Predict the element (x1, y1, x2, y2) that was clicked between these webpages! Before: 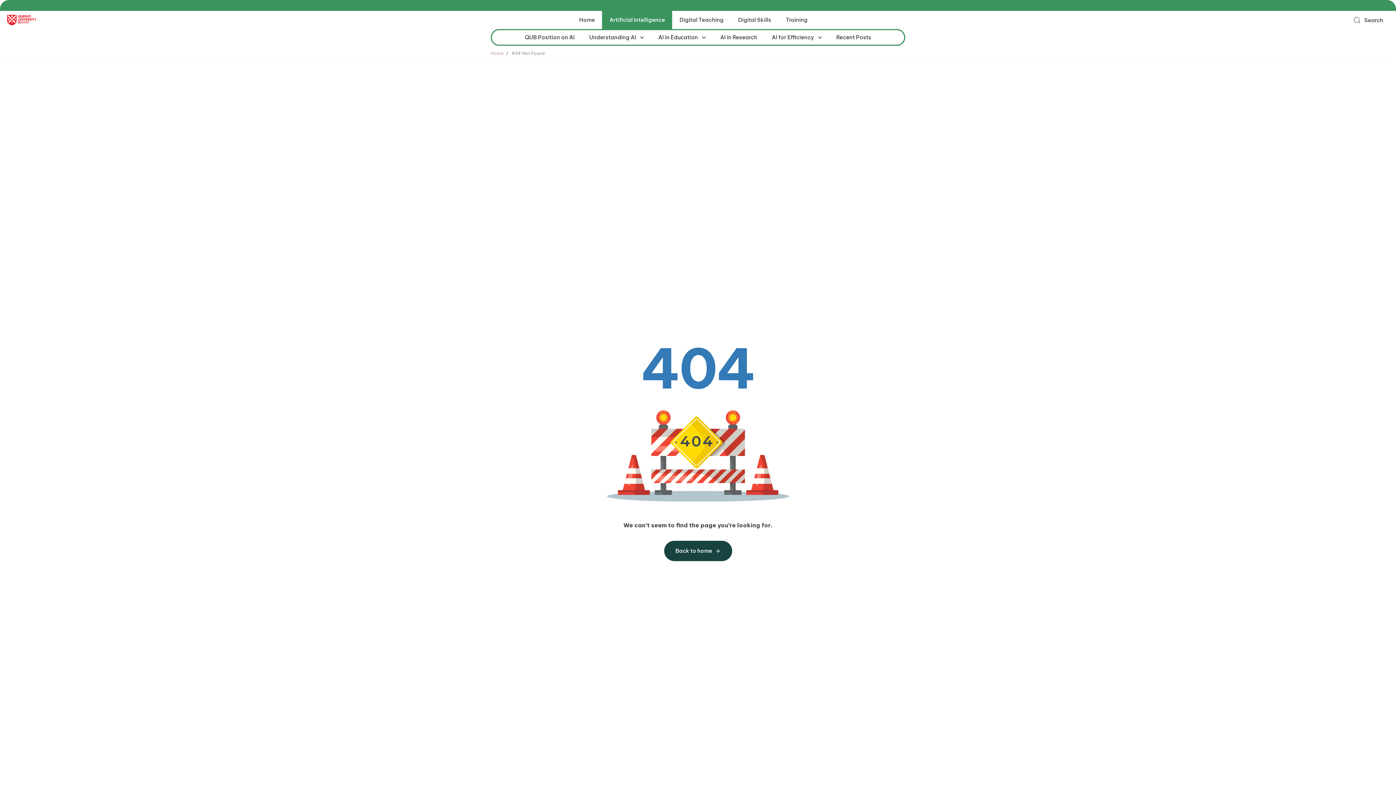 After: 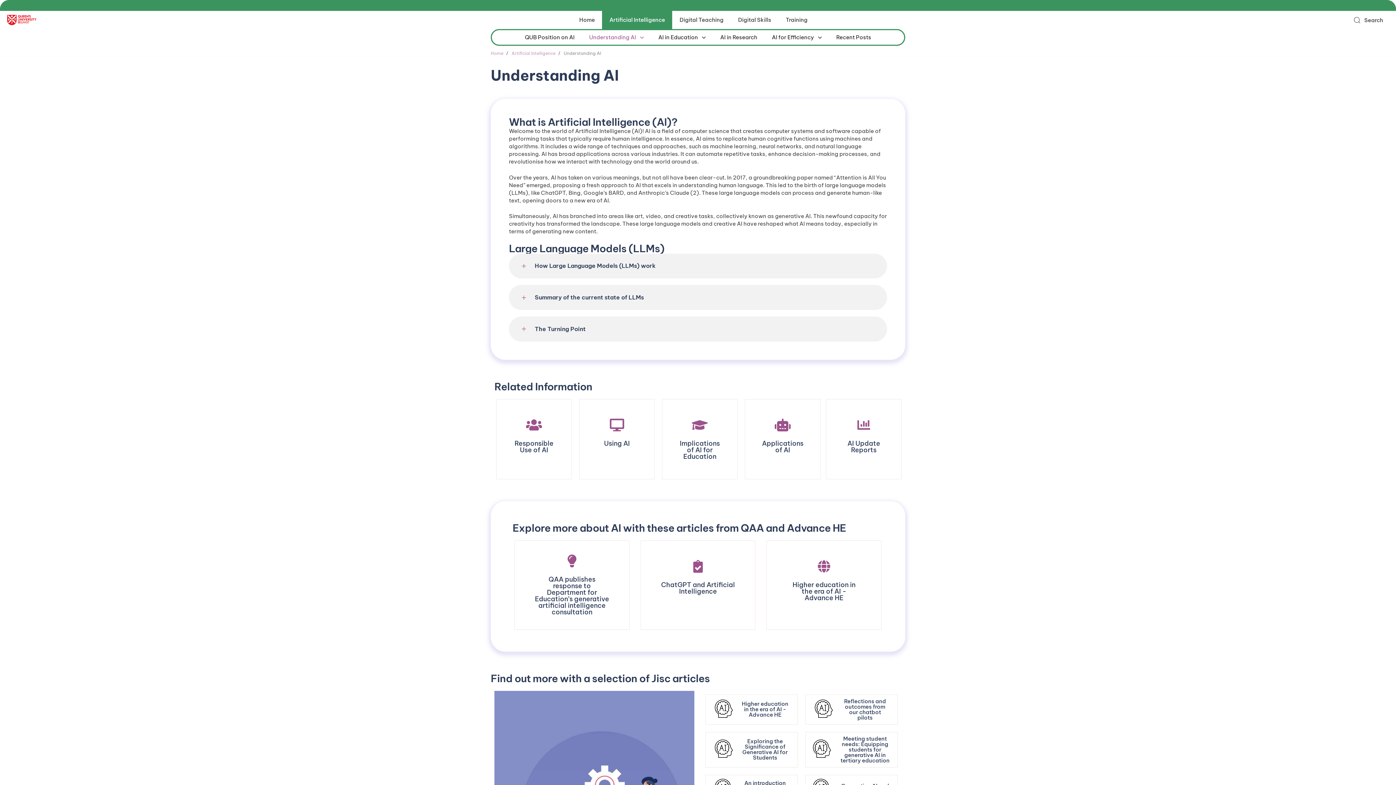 Action: label: Understanding AI bbox: (582, 29, 651, 45)